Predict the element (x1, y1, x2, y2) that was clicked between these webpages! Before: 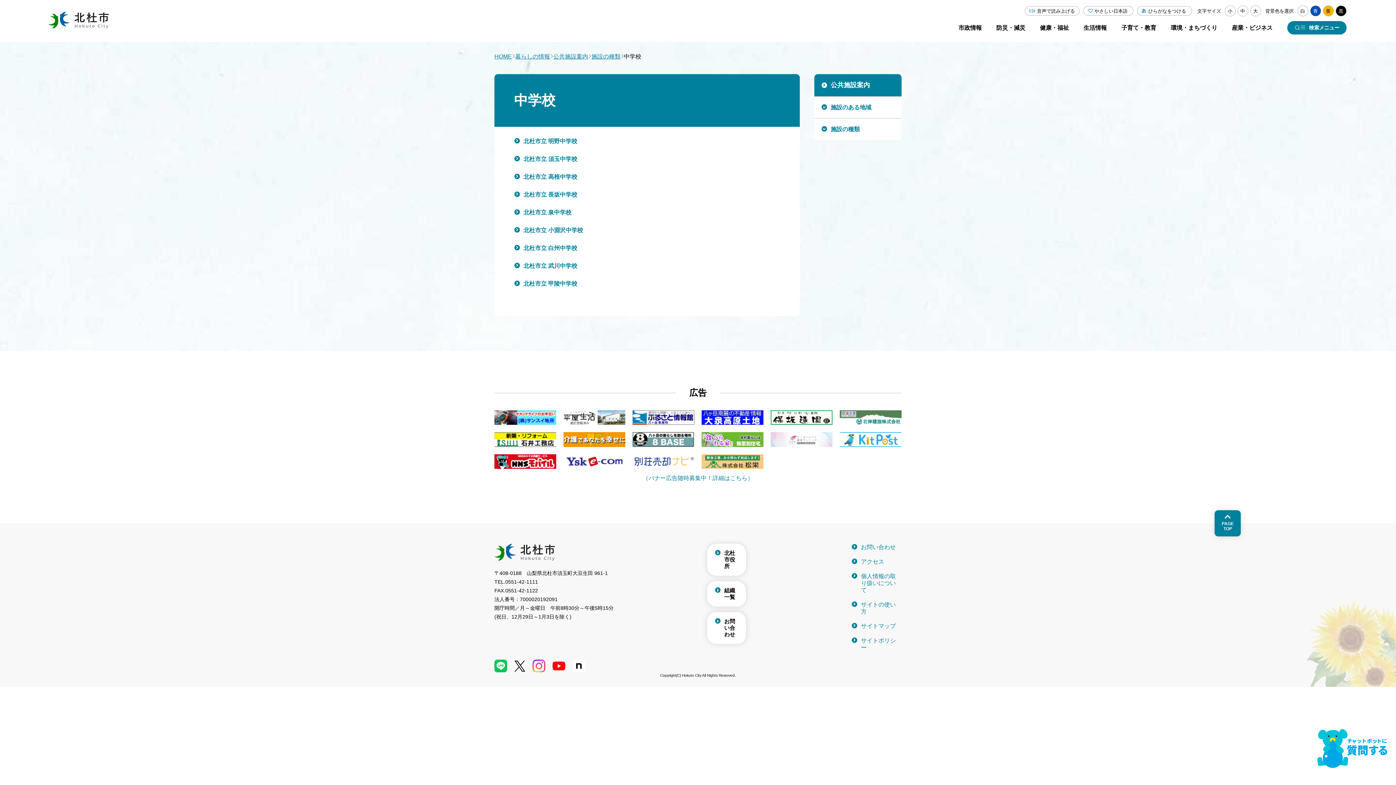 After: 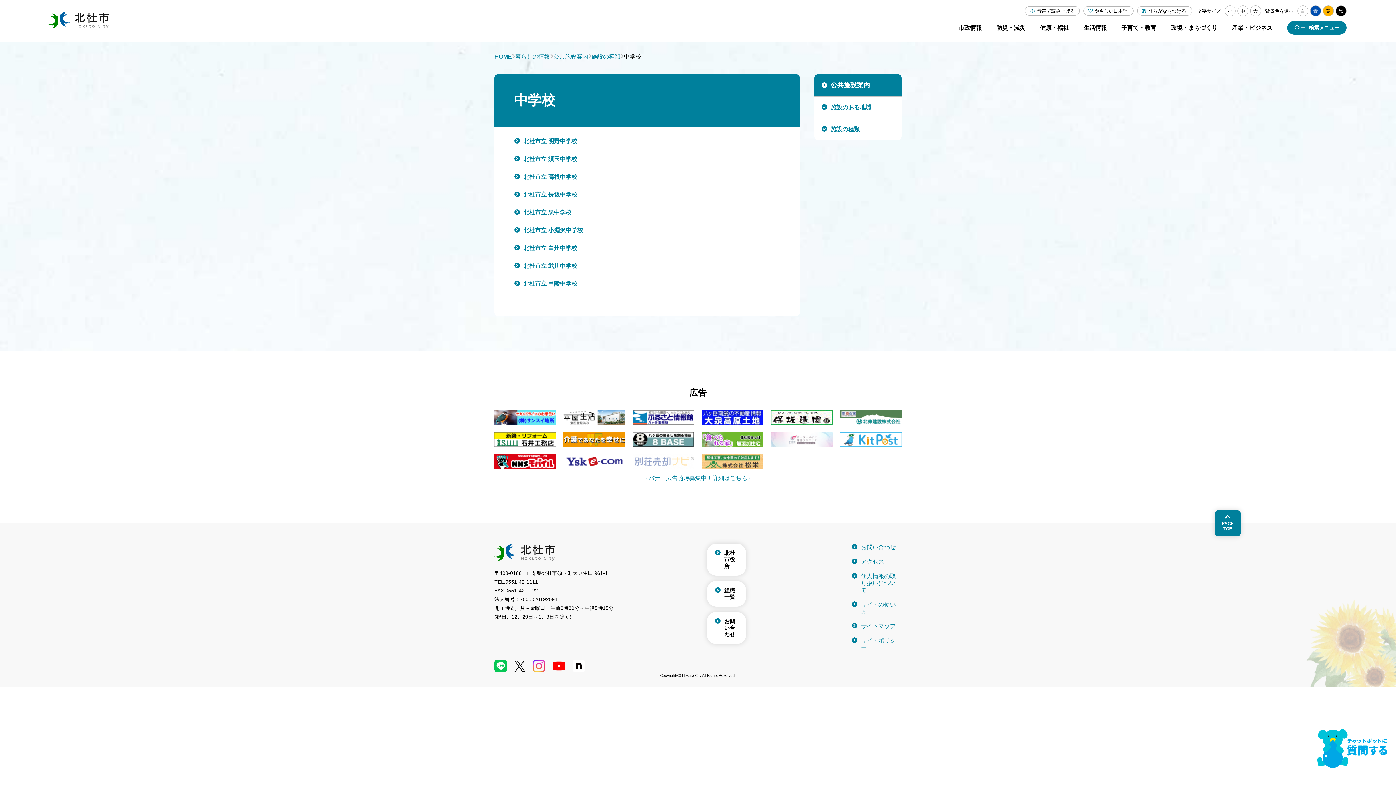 Action: bbox: (632, 454, 694, 461)